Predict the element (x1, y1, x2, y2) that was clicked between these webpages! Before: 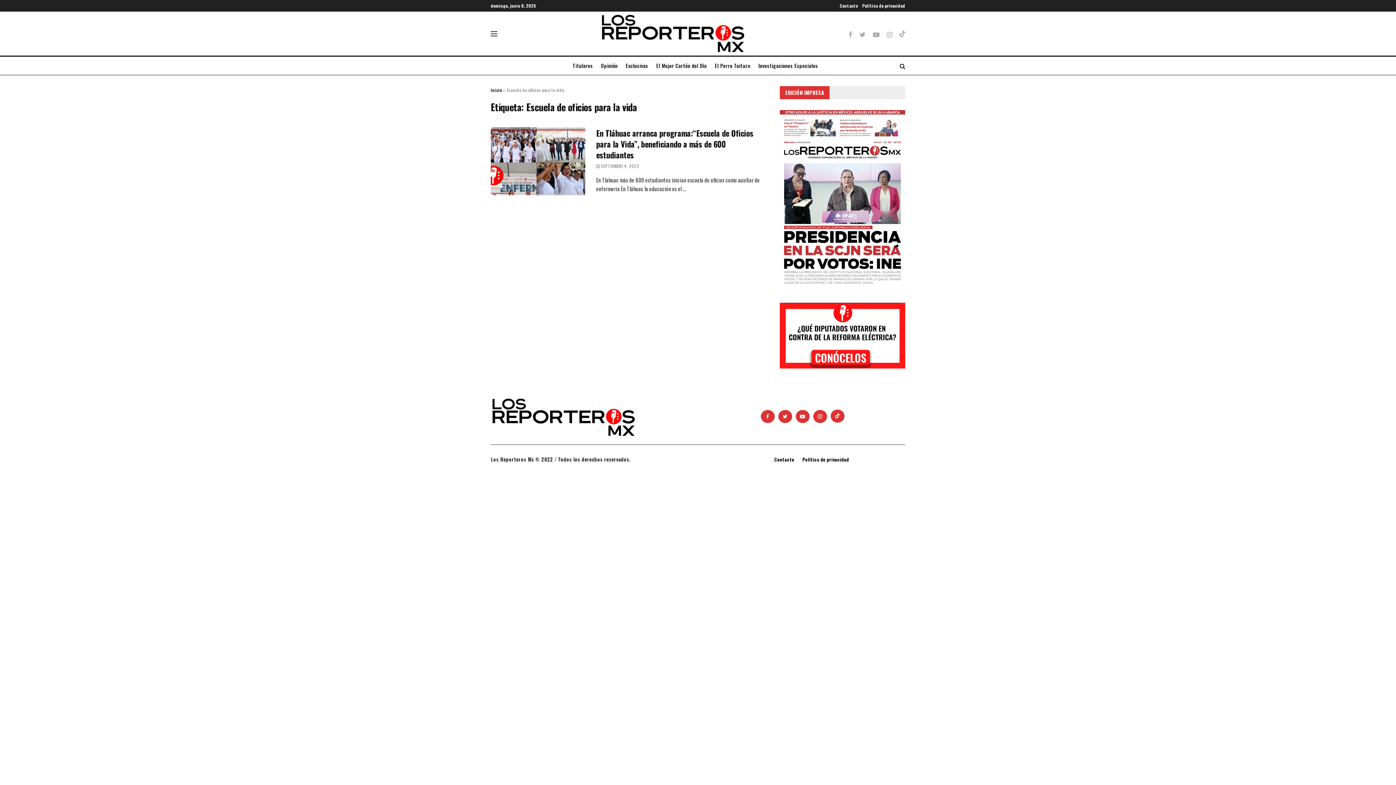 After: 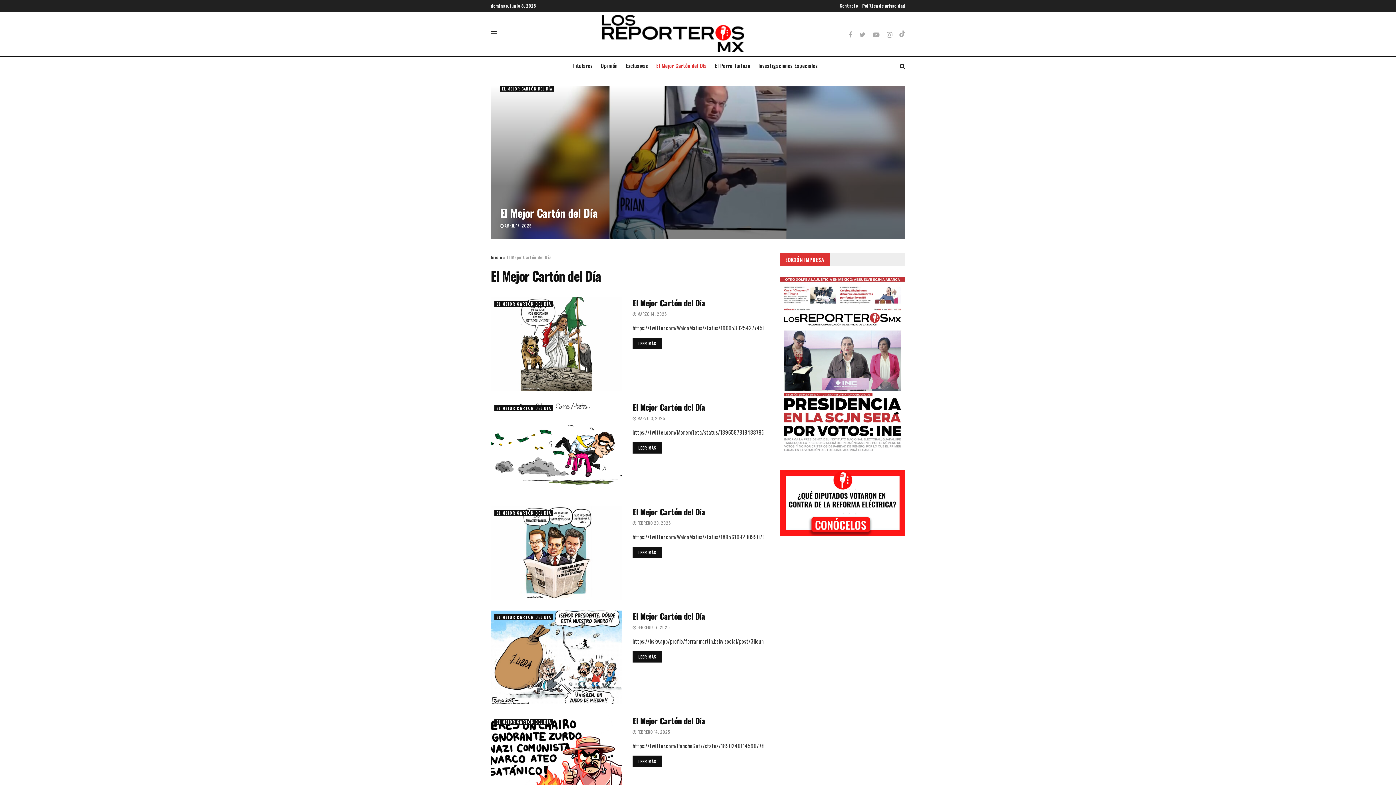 Action: bbox: (656, 56, 706, 74) label: El Mejor Cartón del Día